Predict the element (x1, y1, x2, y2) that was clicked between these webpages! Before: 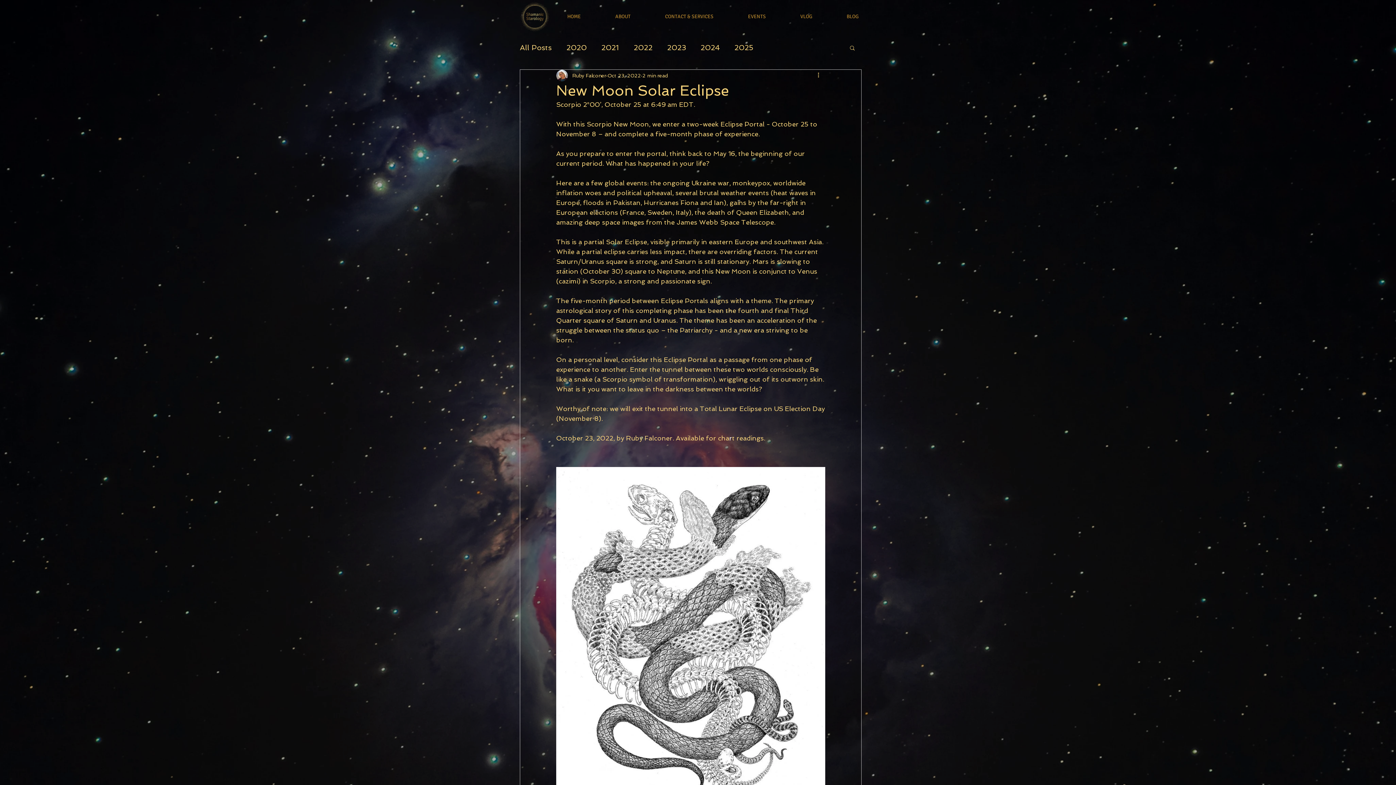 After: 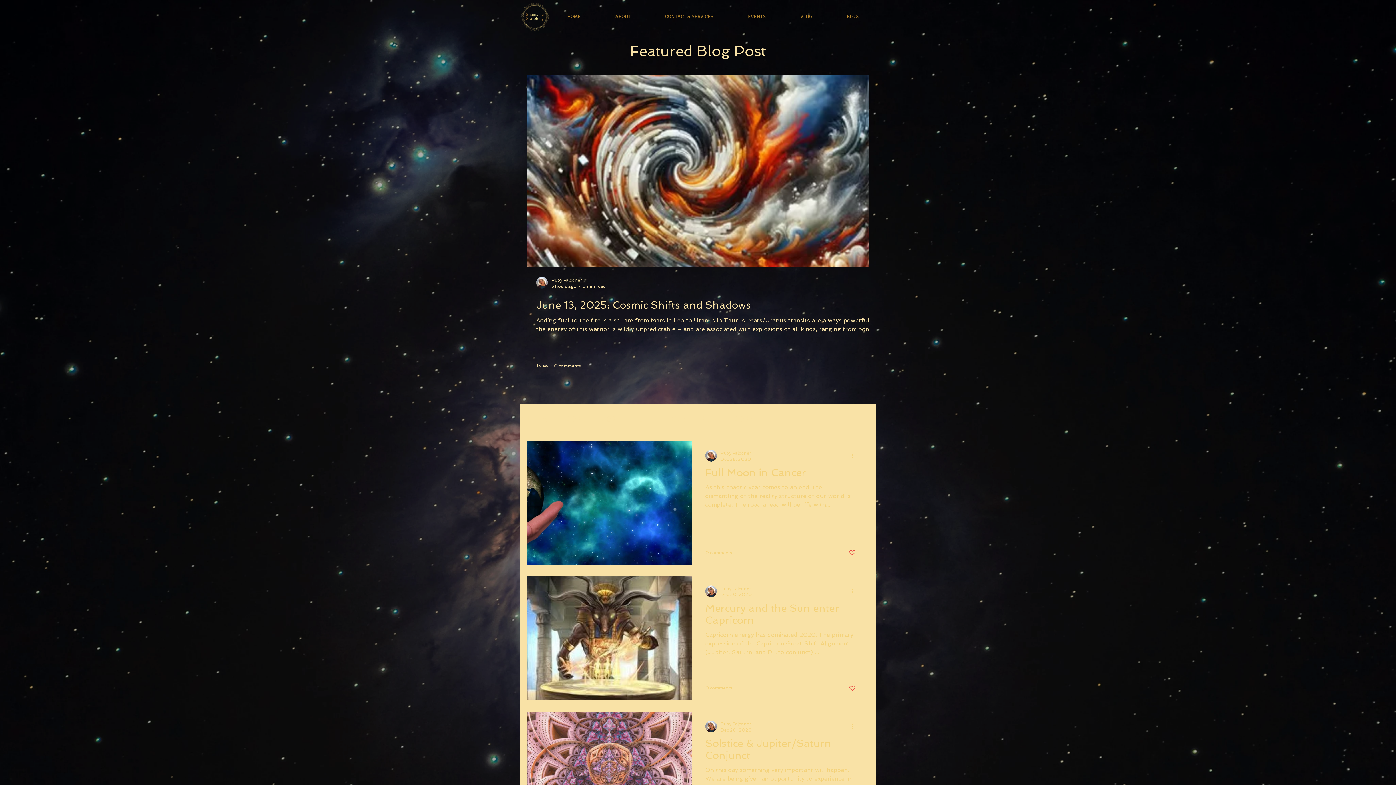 Action: bbox: (566, 42, 586, 52) label: 2020